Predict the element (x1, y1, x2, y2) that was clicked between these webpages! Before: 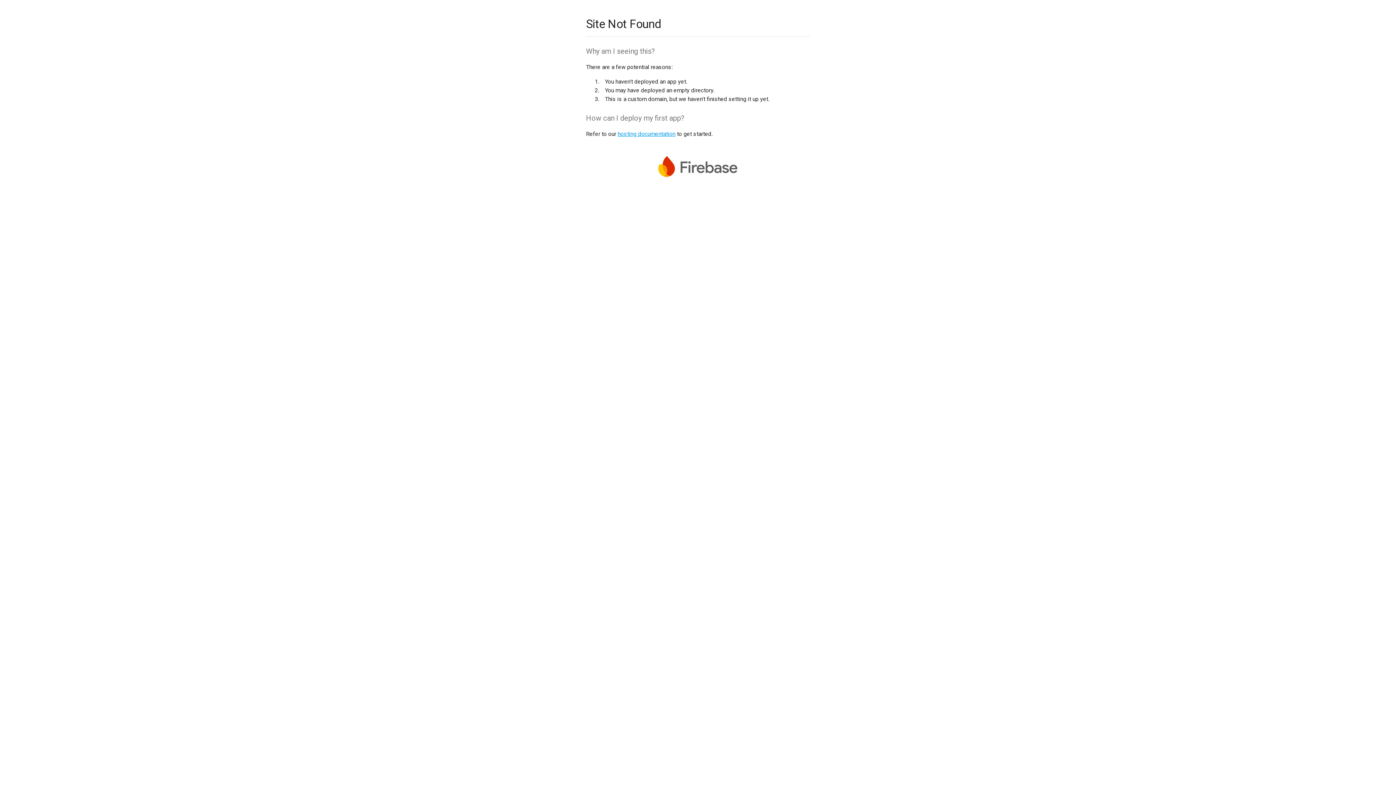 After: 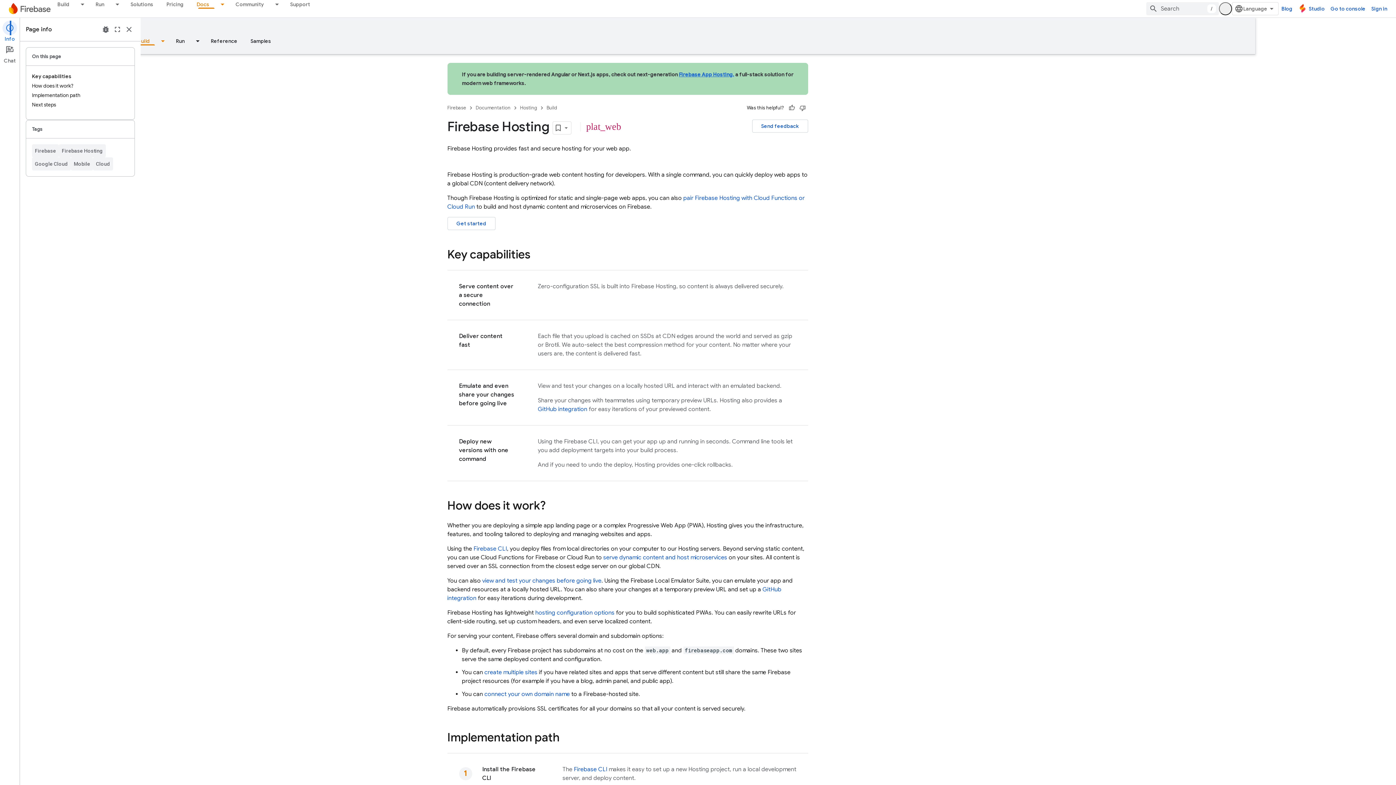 Action: bbox: (617, 130, 675, 137) label: hosting documentation